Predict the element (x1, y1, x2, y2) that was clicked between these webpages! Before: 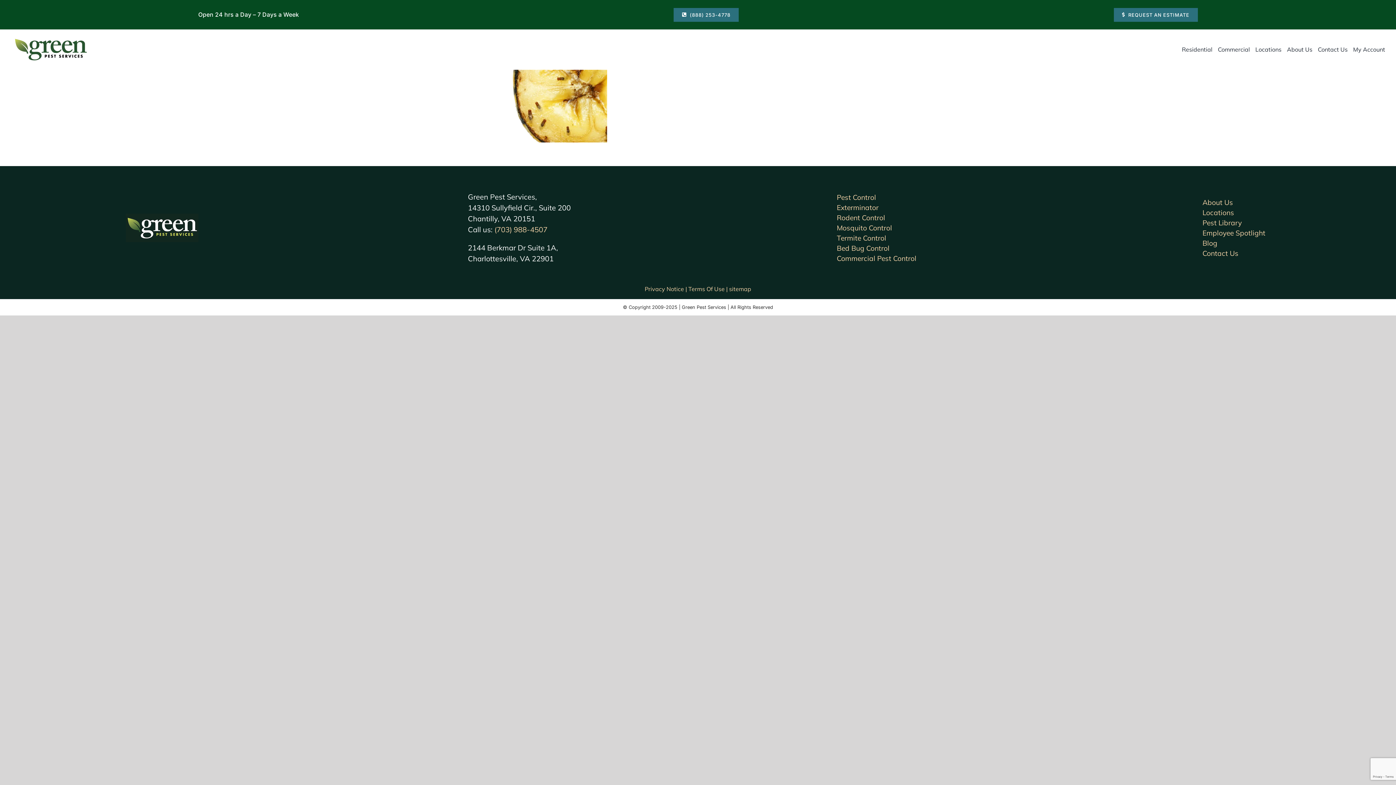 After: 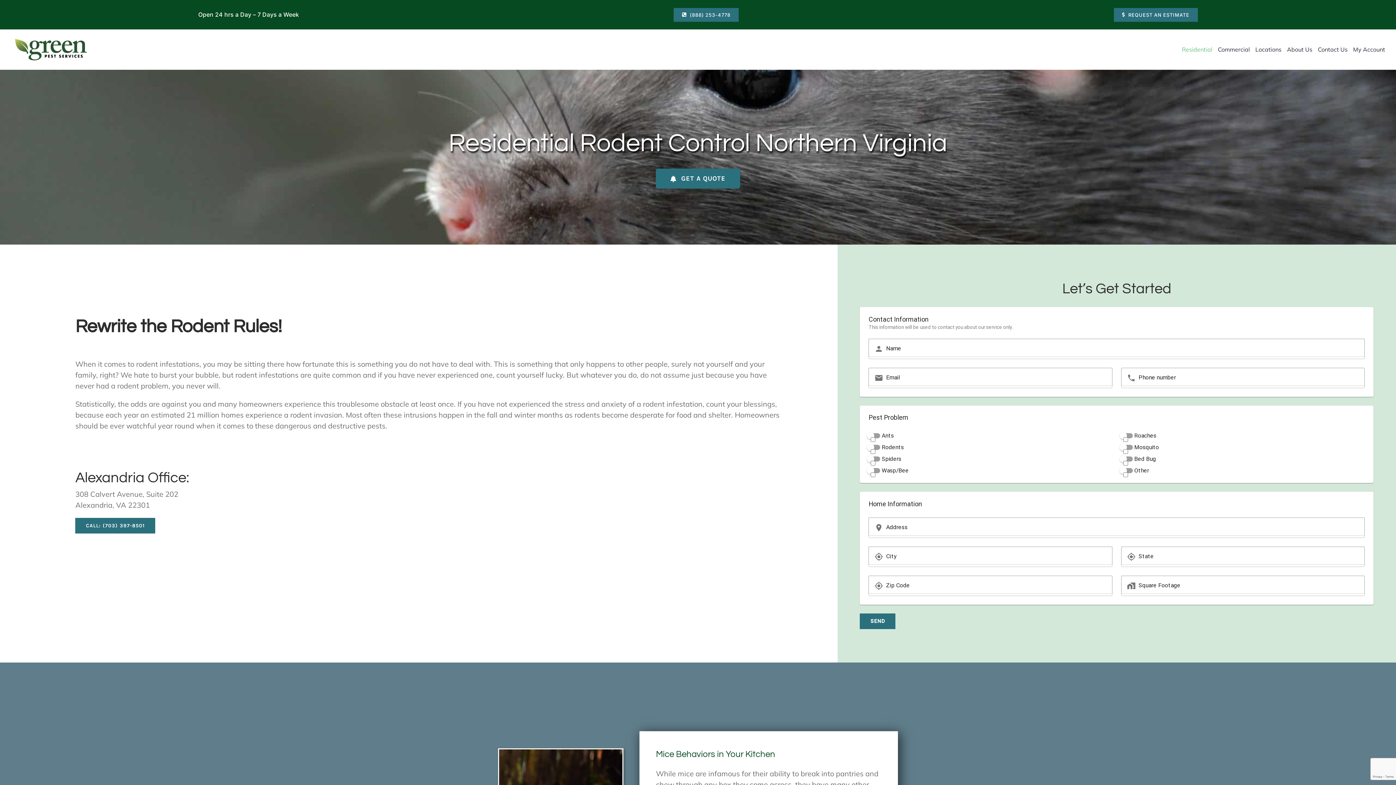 Action: label: Rodent Control bbox: (837, 213, 885, 222)